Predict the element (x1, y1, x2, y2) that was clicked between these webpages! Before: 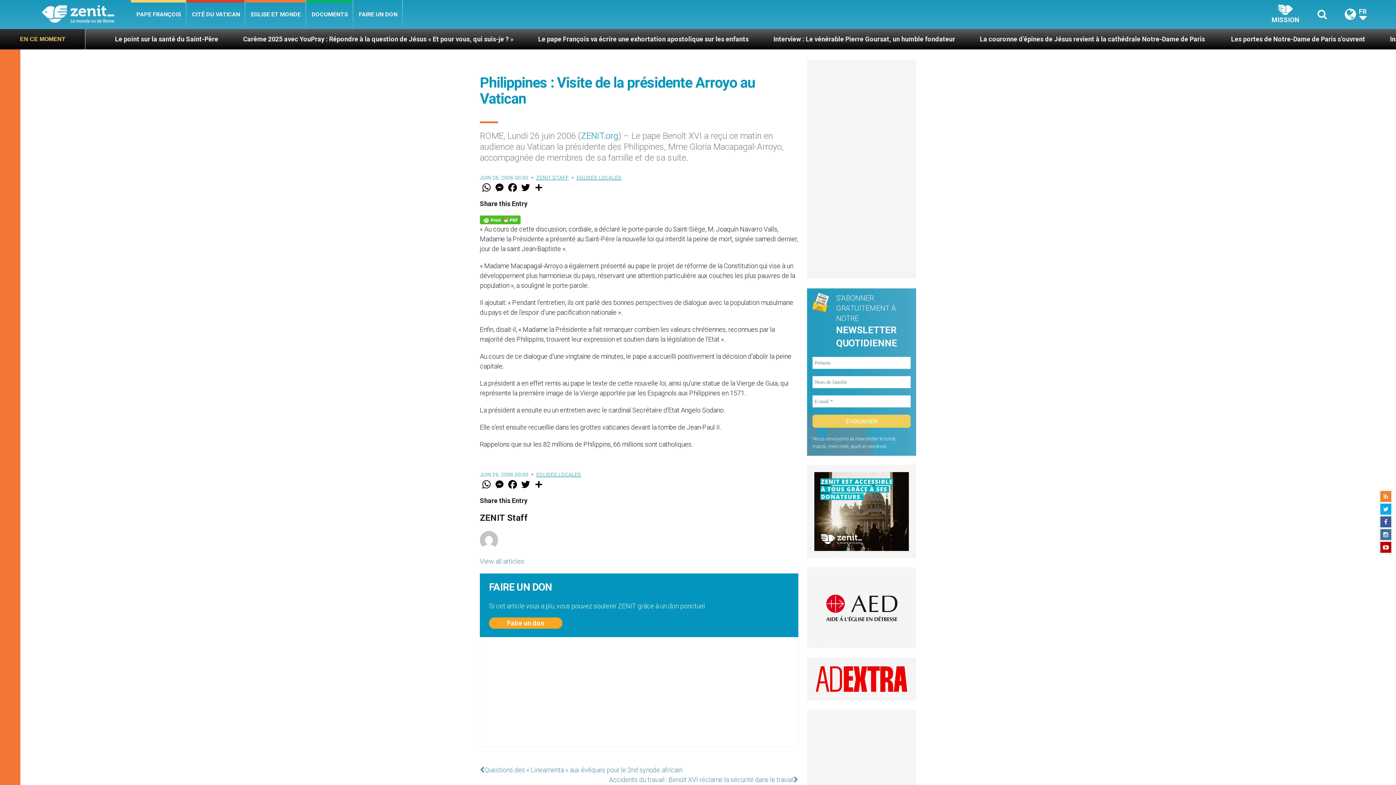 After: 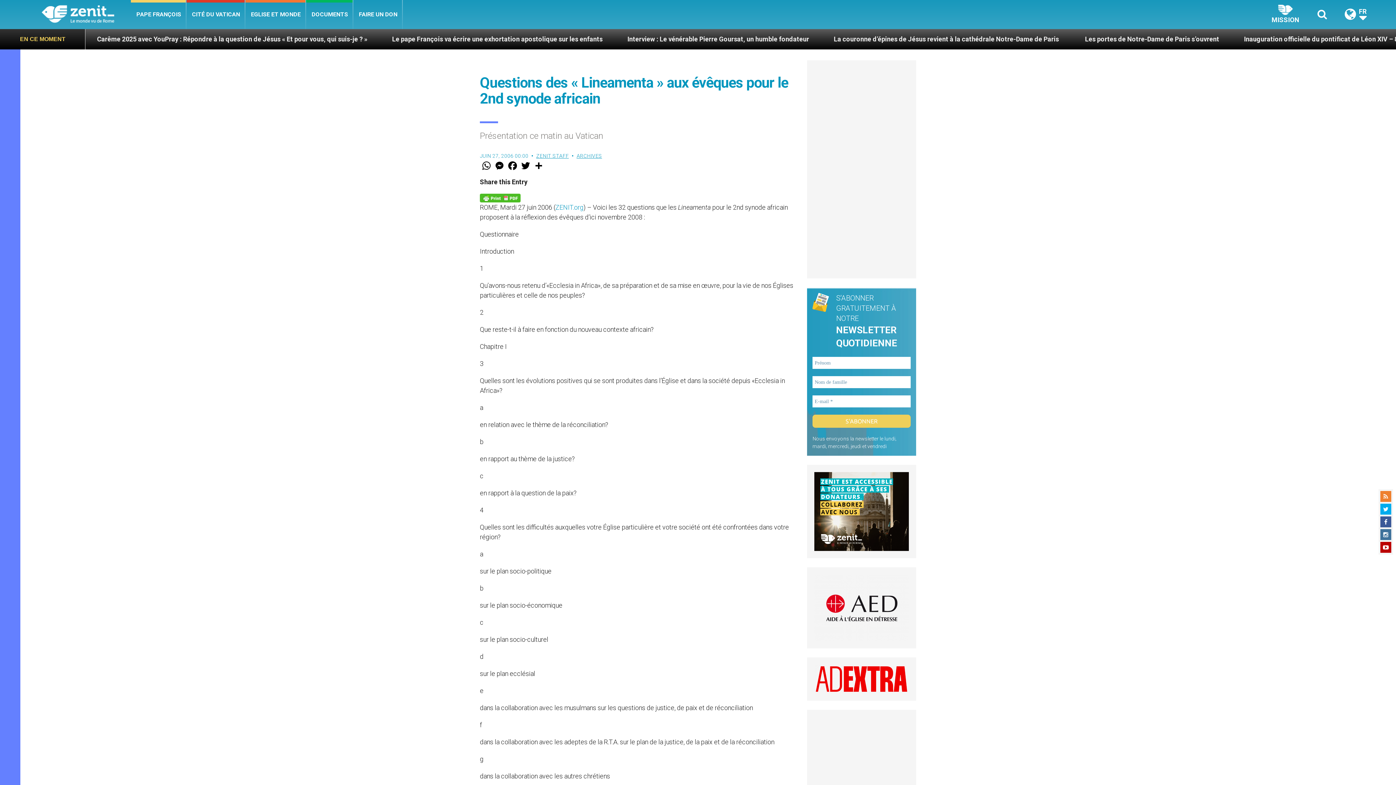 Action: label: Questions des « Lineamenta » aux évêques pour le 2nd synode africain bbox: (480, 766, 682, 774)